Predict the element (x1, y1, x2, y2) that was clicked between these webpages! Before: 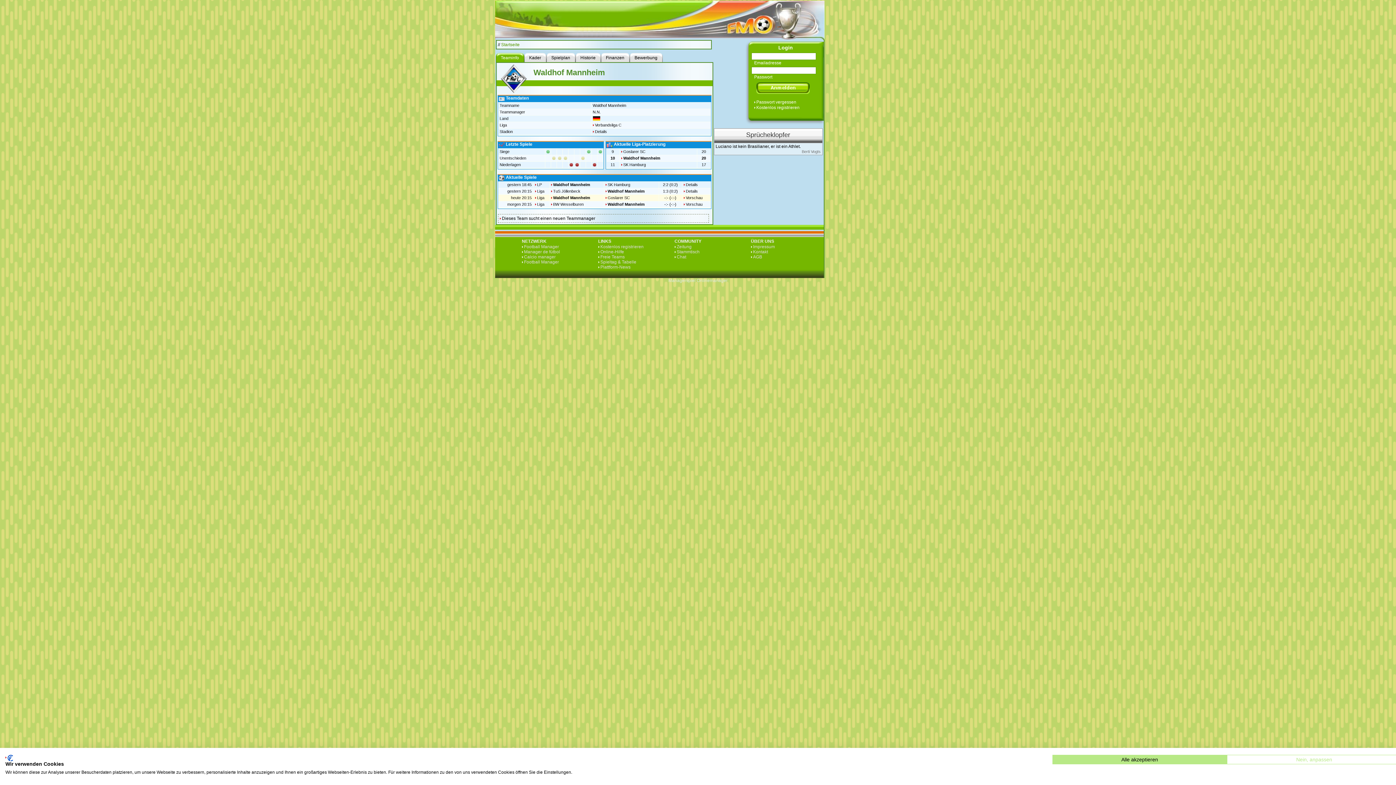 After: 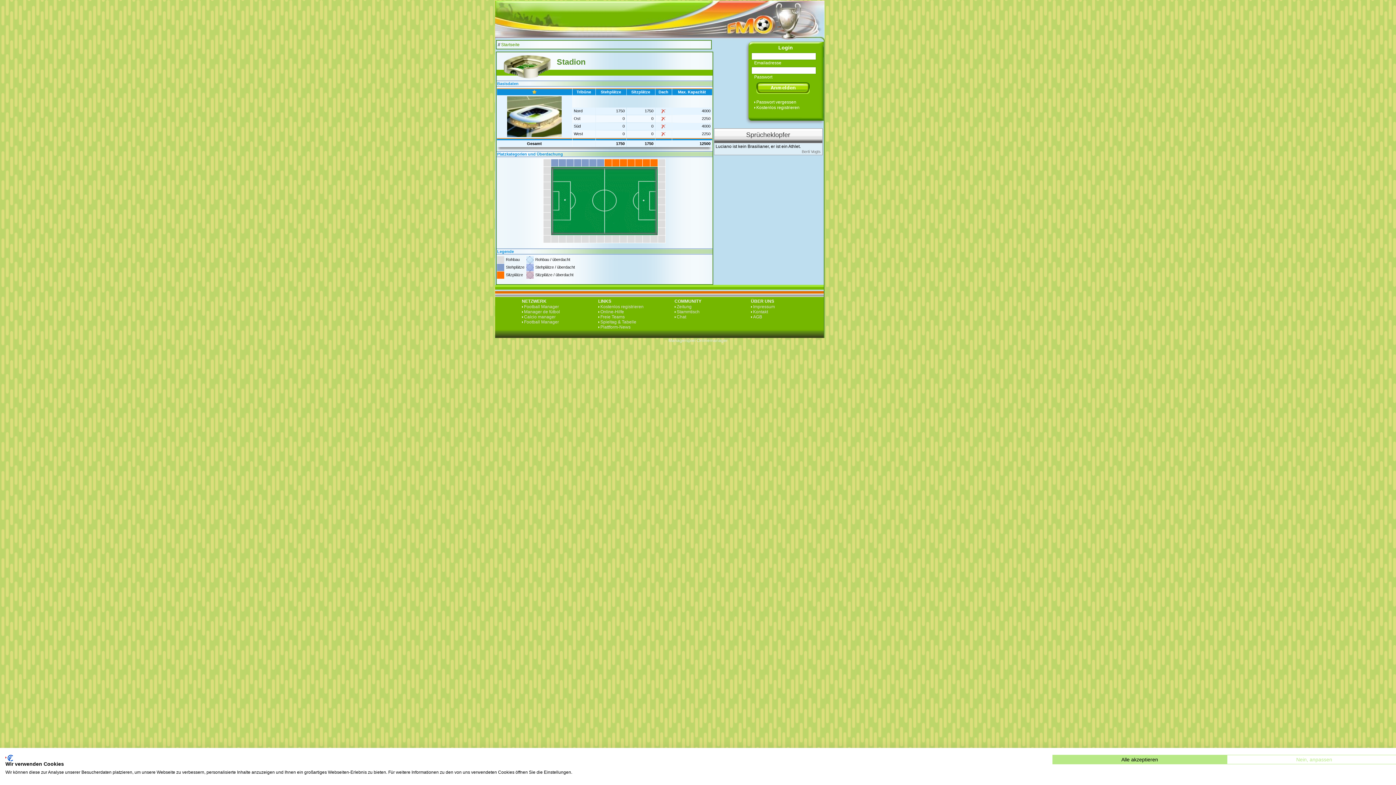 Action: bbox: (592, 129, 607, 133) label: Details